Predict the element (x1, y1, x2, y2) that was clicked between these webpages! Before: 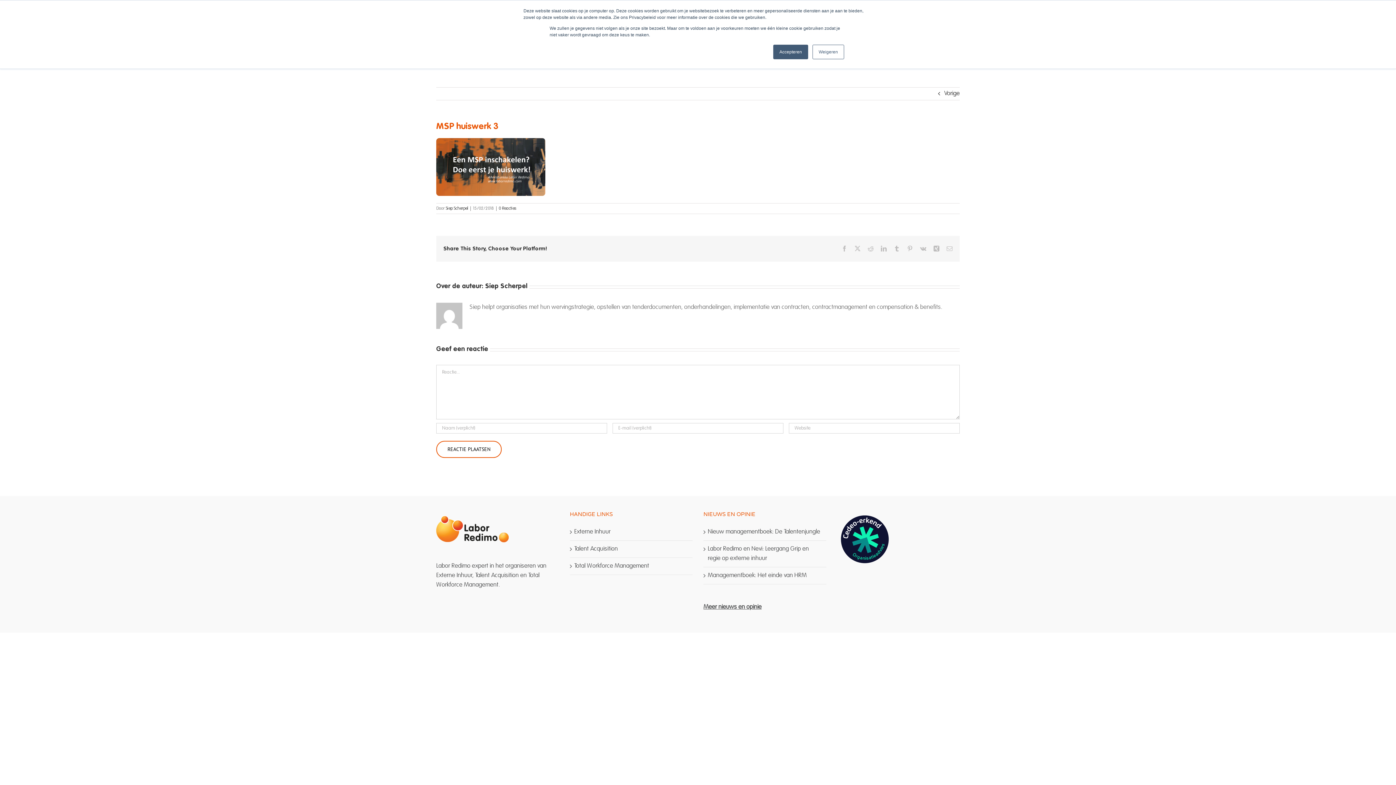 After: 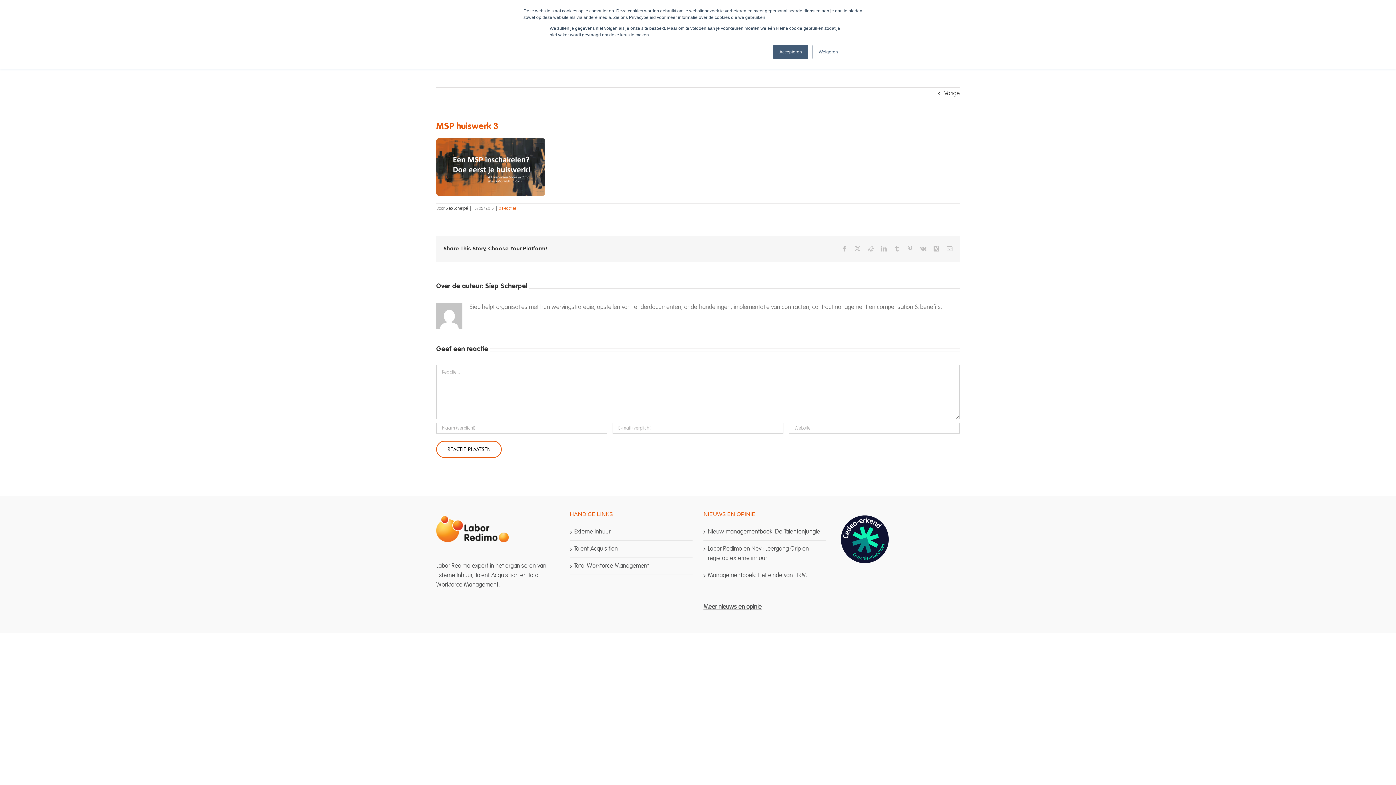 Action: bbox: (498, 206, 516, 210) label: 0 Reacties